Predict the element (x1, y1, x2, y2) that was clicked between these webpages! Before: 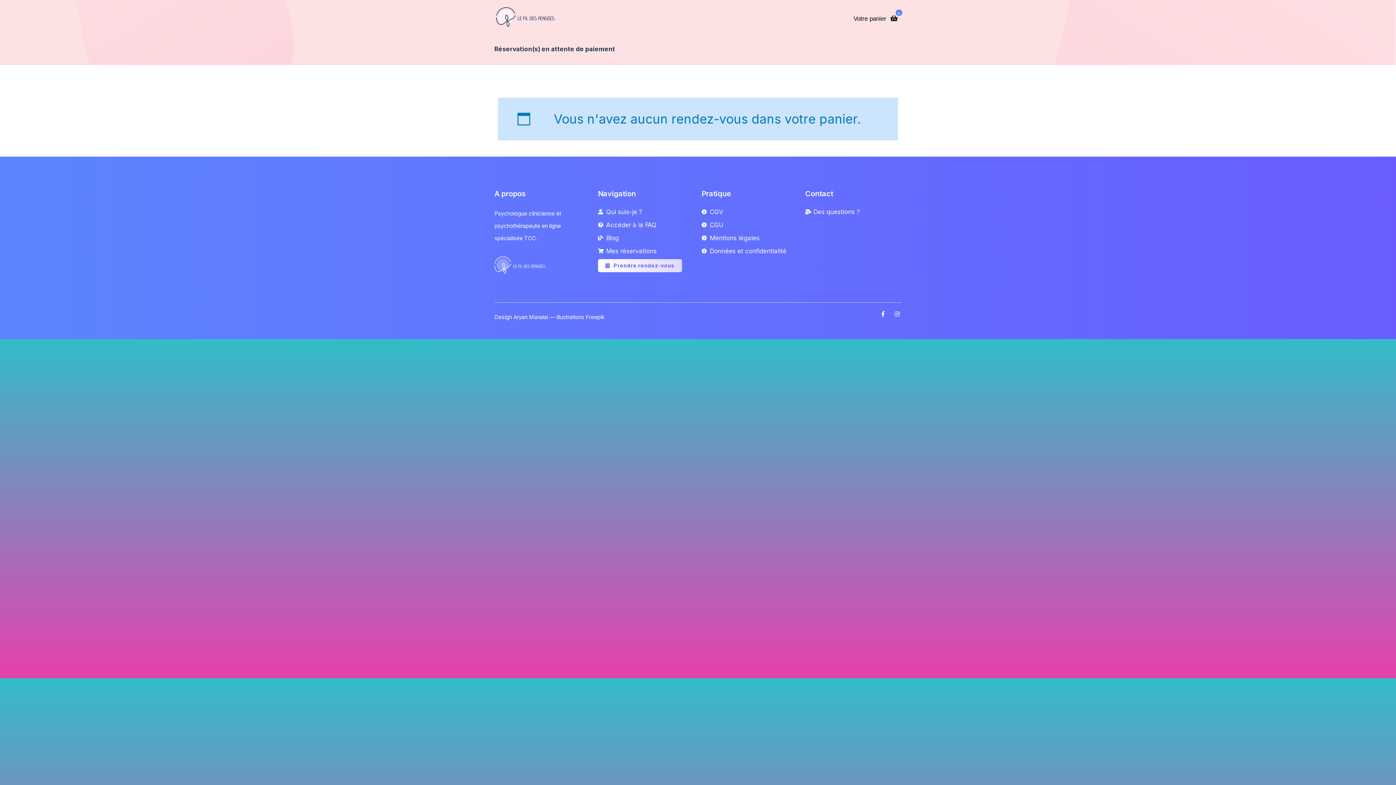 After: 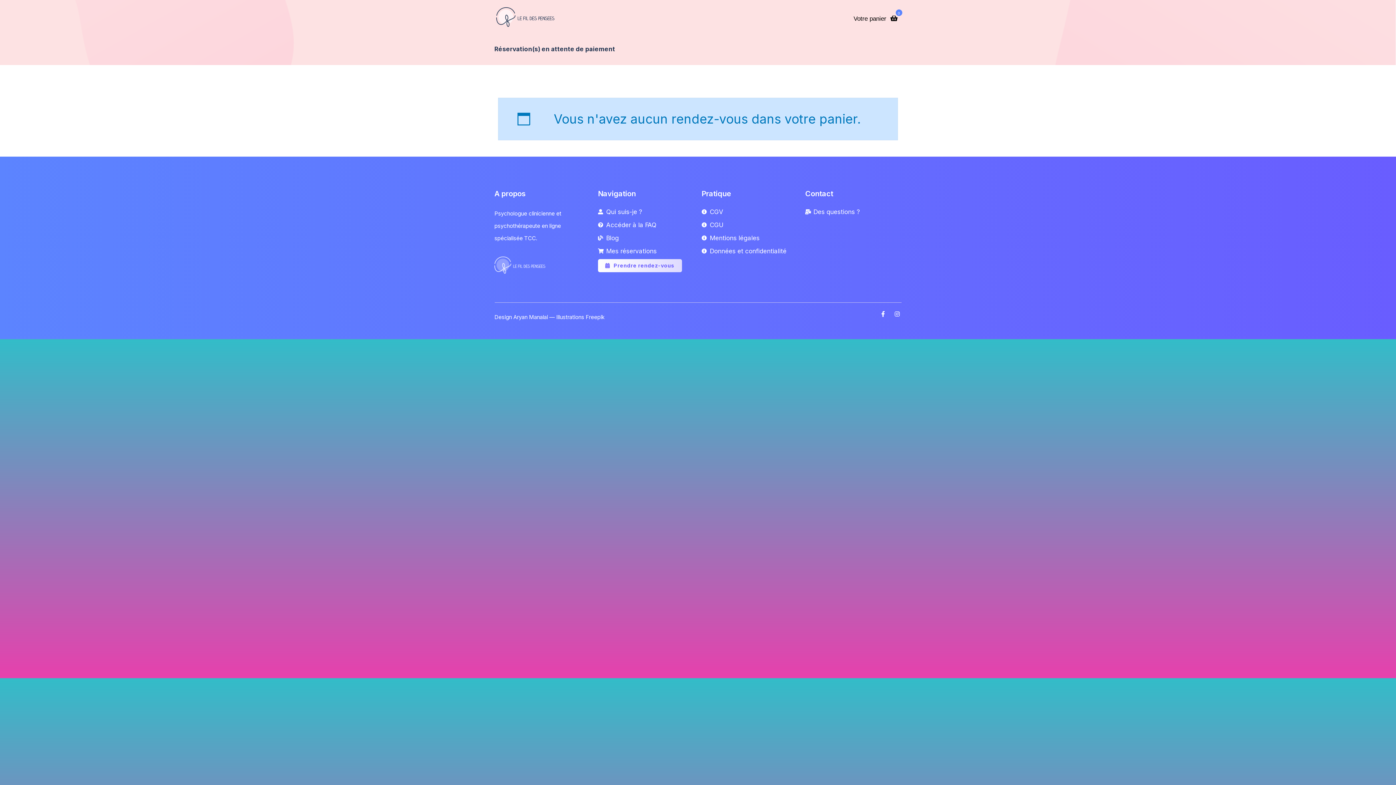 Action: bbox: (877, 311, 886, 317)